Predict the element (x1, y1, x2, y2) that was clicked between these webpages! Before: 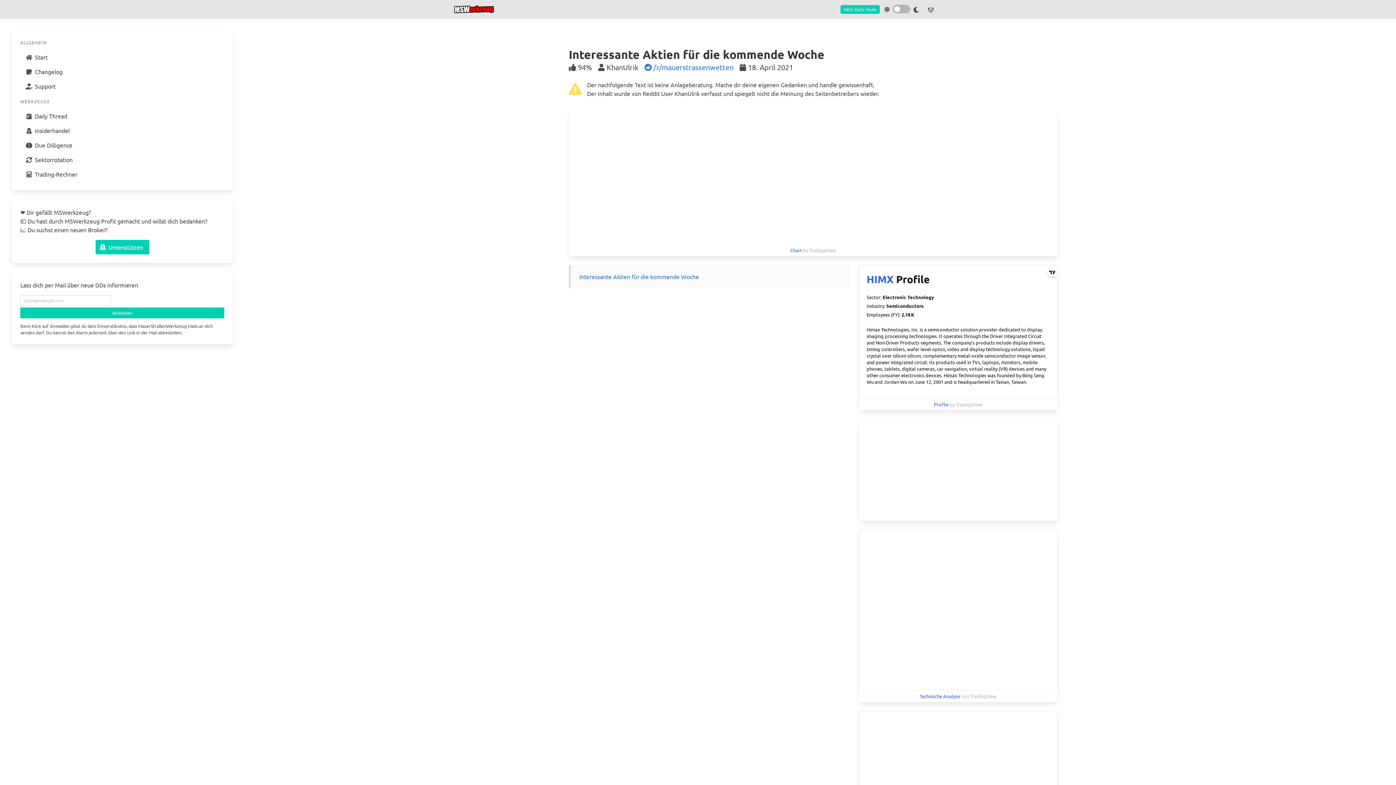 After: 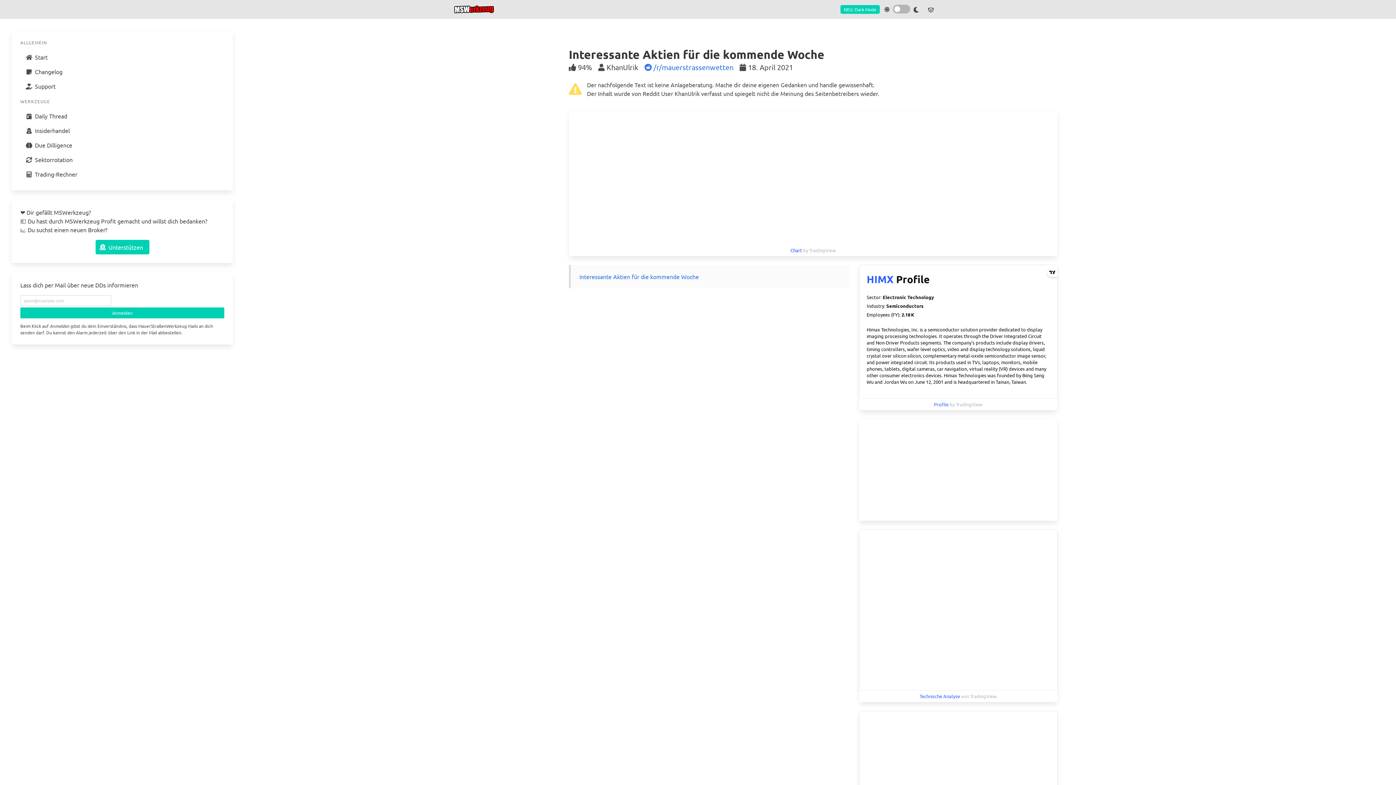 Action: bbox: (790, 247, 802, 253) label: Chart